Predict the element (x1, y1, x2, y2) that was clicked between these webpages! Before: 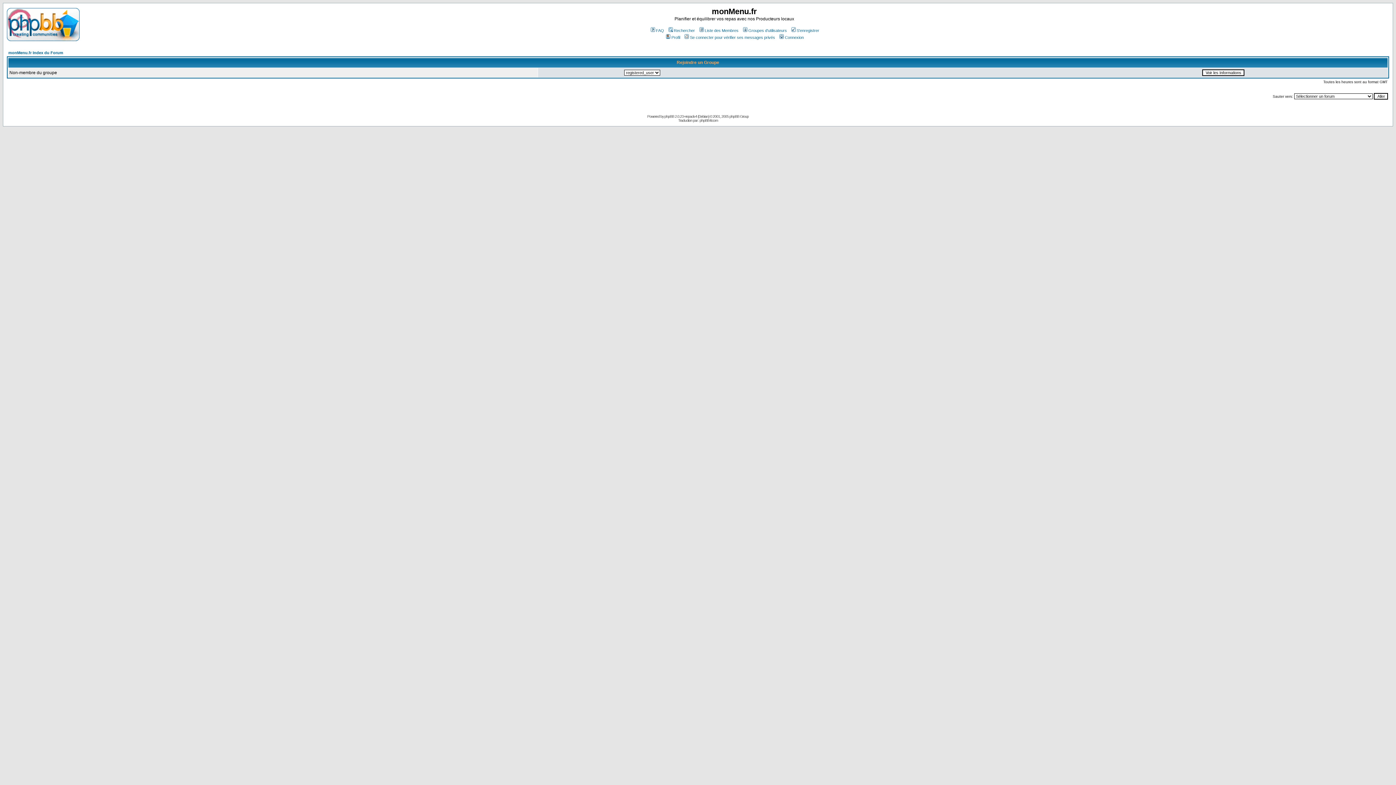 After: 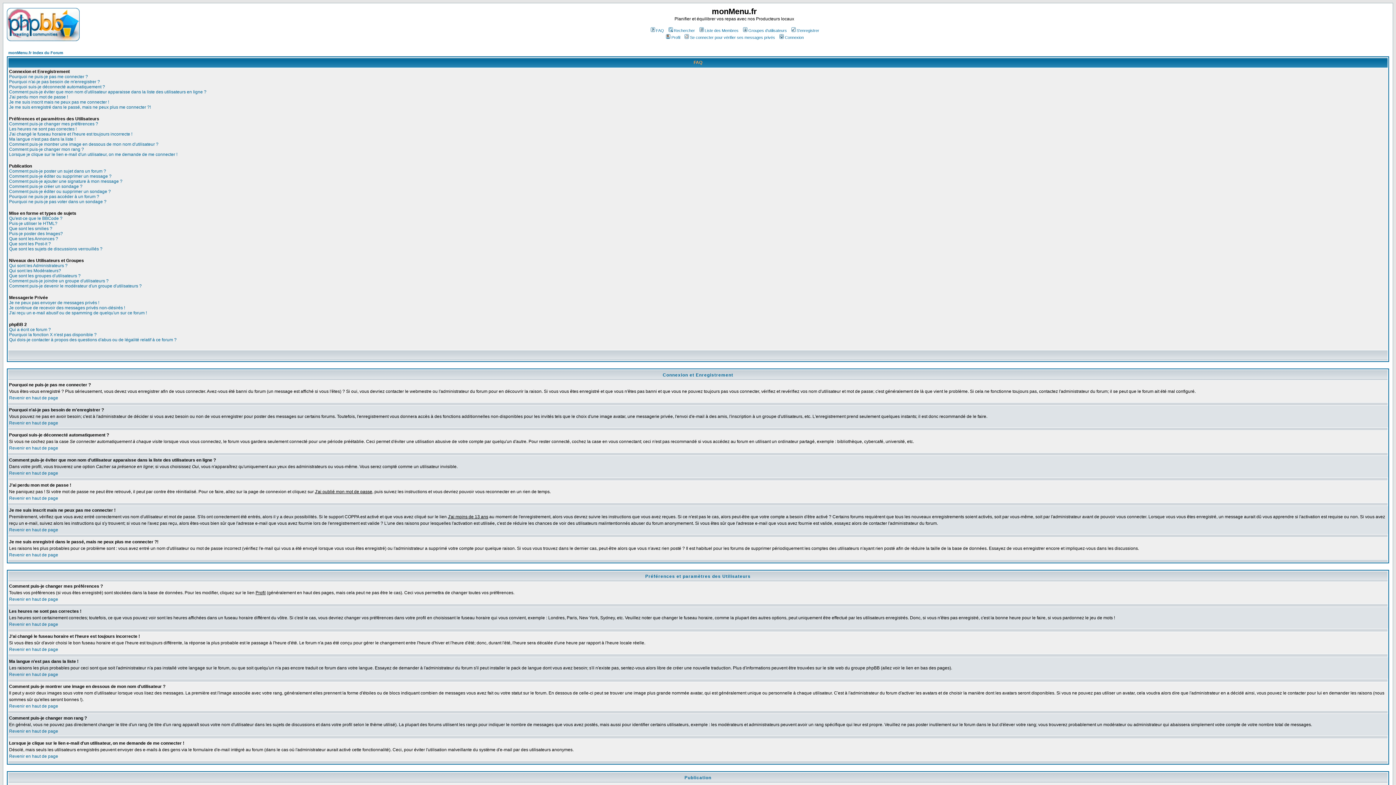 Action: bbox: (649, 28, 664, 32) label: FAQ